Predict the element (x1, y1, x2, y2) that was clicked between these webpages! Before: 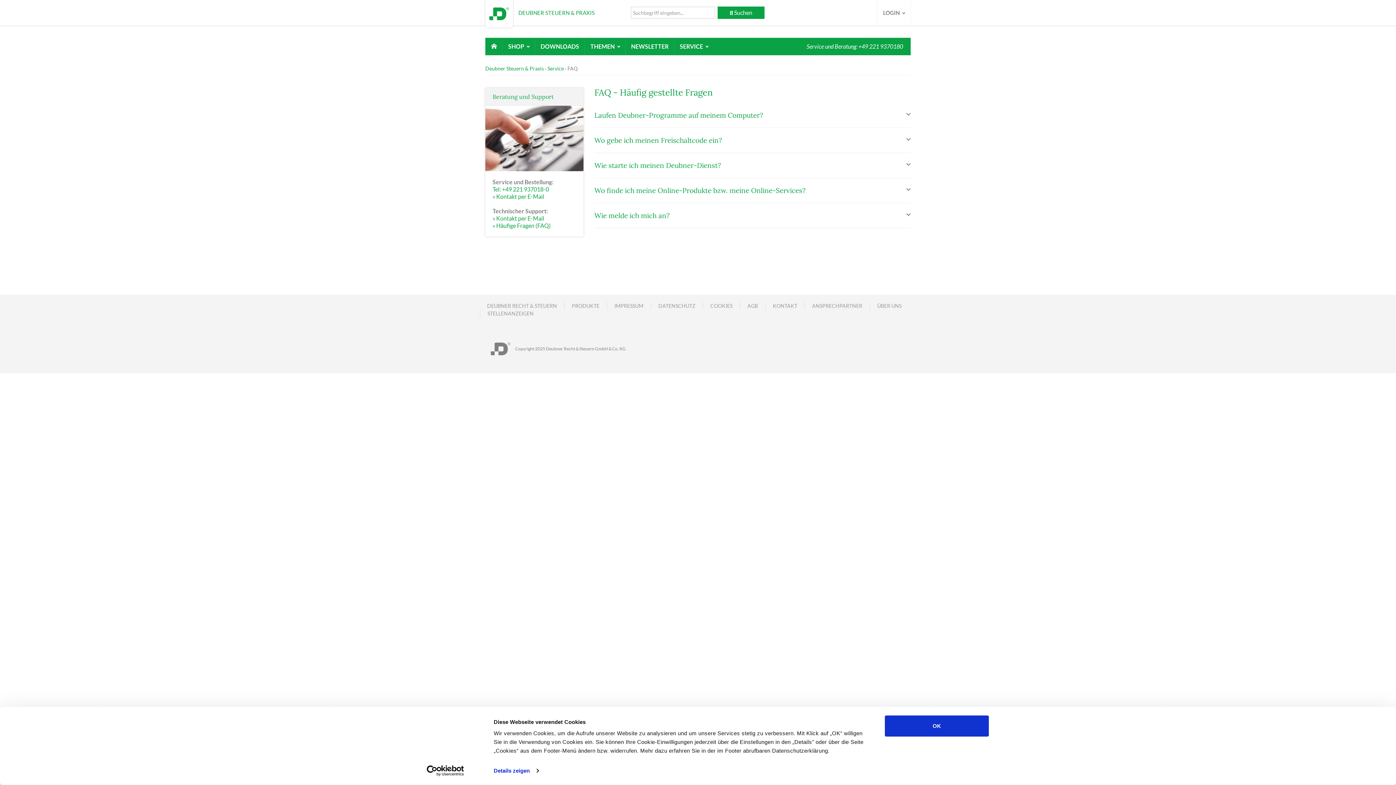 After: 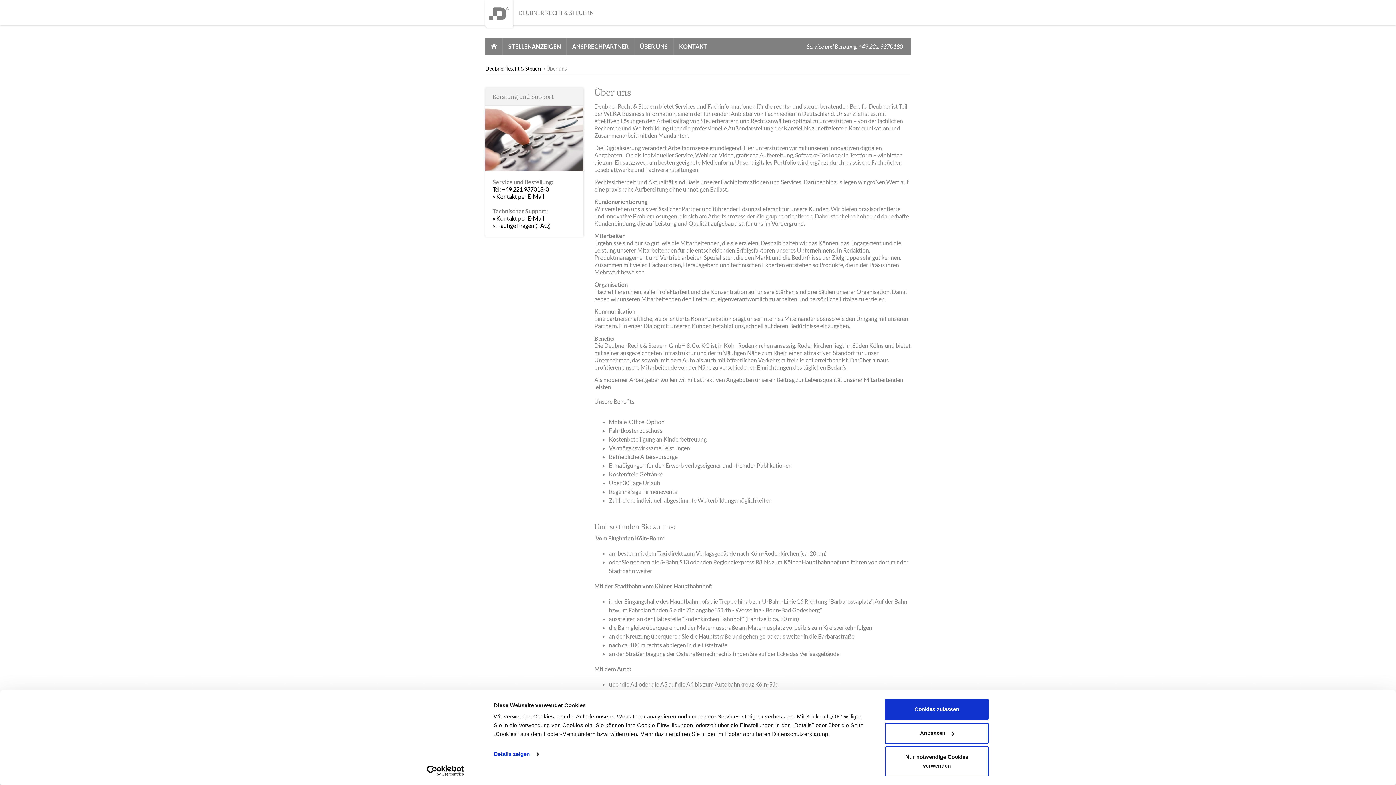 Action: label: ÜBER UNS bbox: (870, 302, 909, 309)